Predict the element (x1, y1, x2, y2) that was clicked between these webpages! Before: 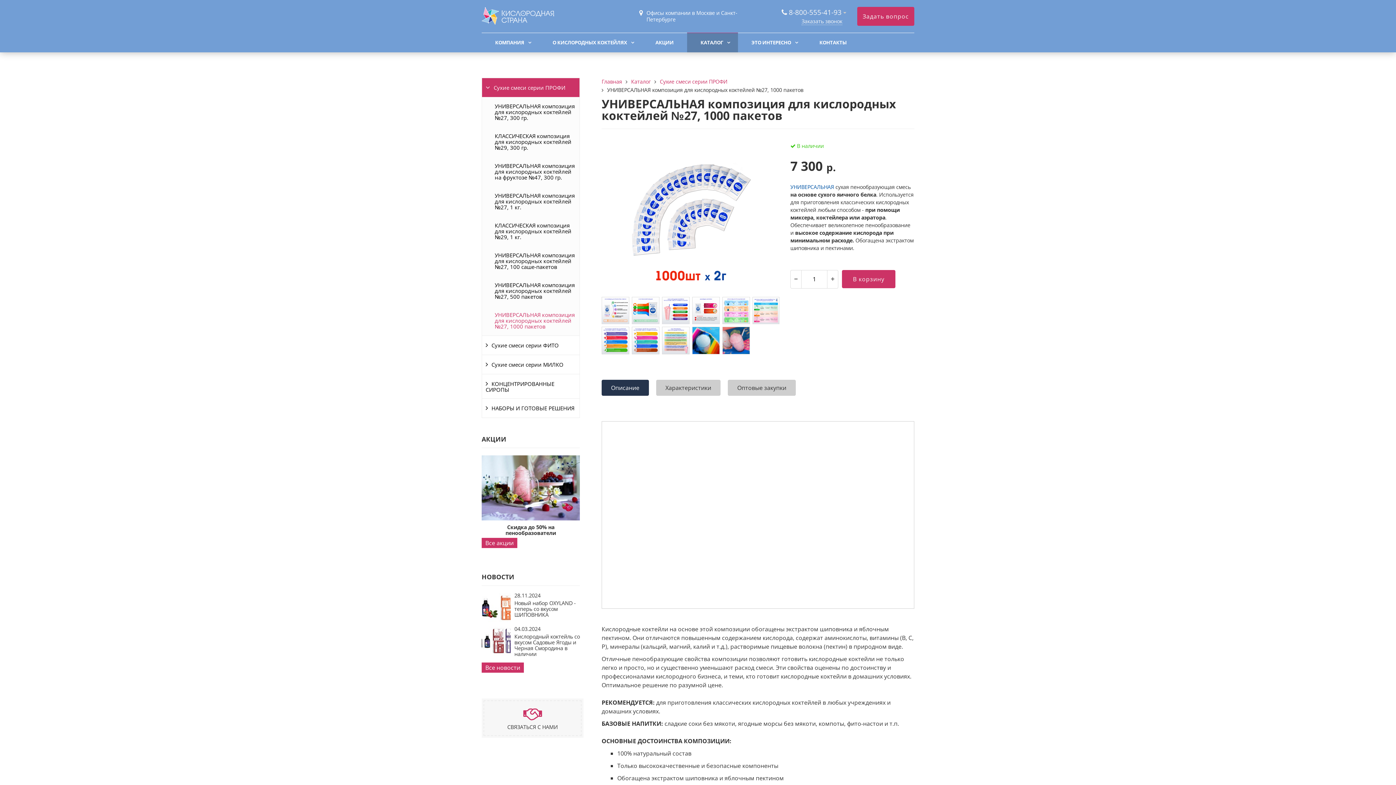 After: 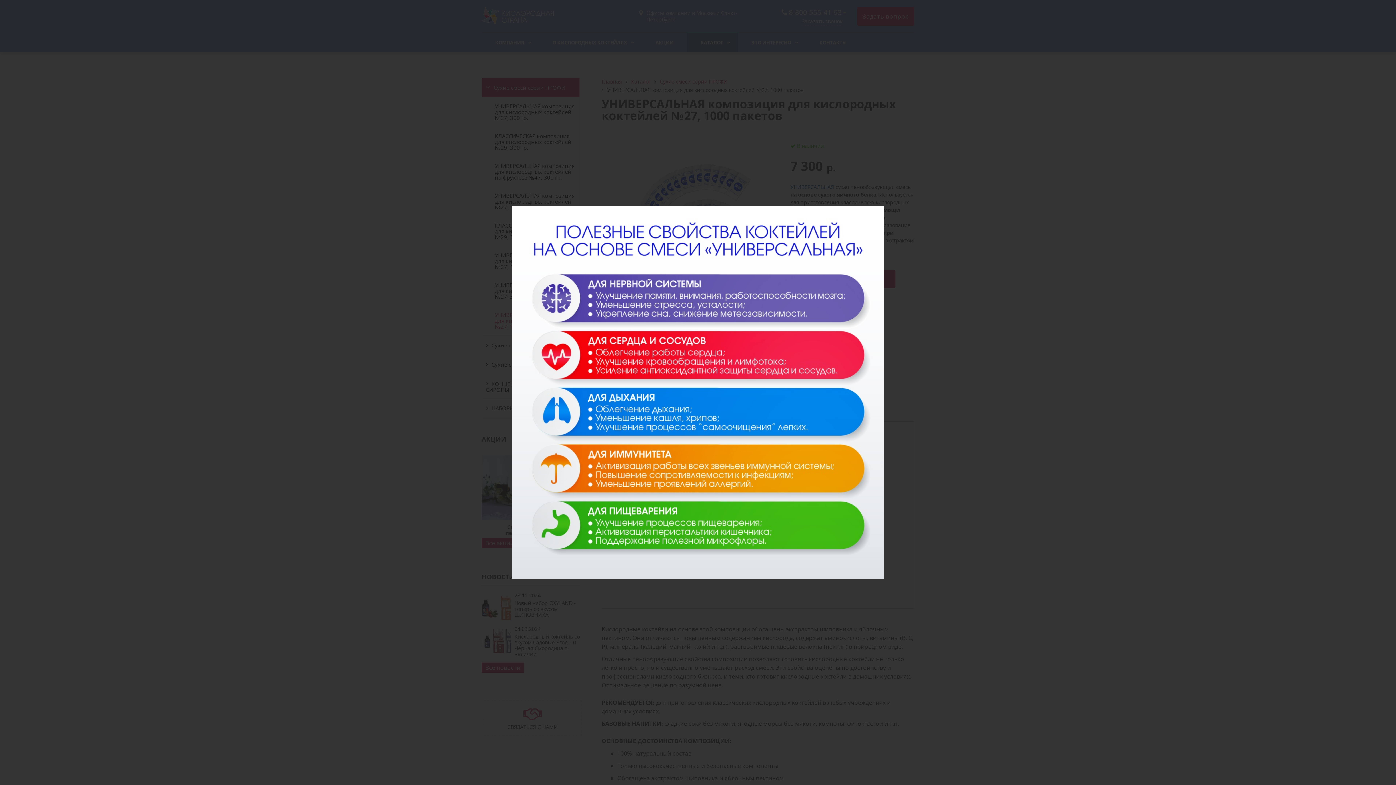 Action: bbox: (601, 327, 629, 354)